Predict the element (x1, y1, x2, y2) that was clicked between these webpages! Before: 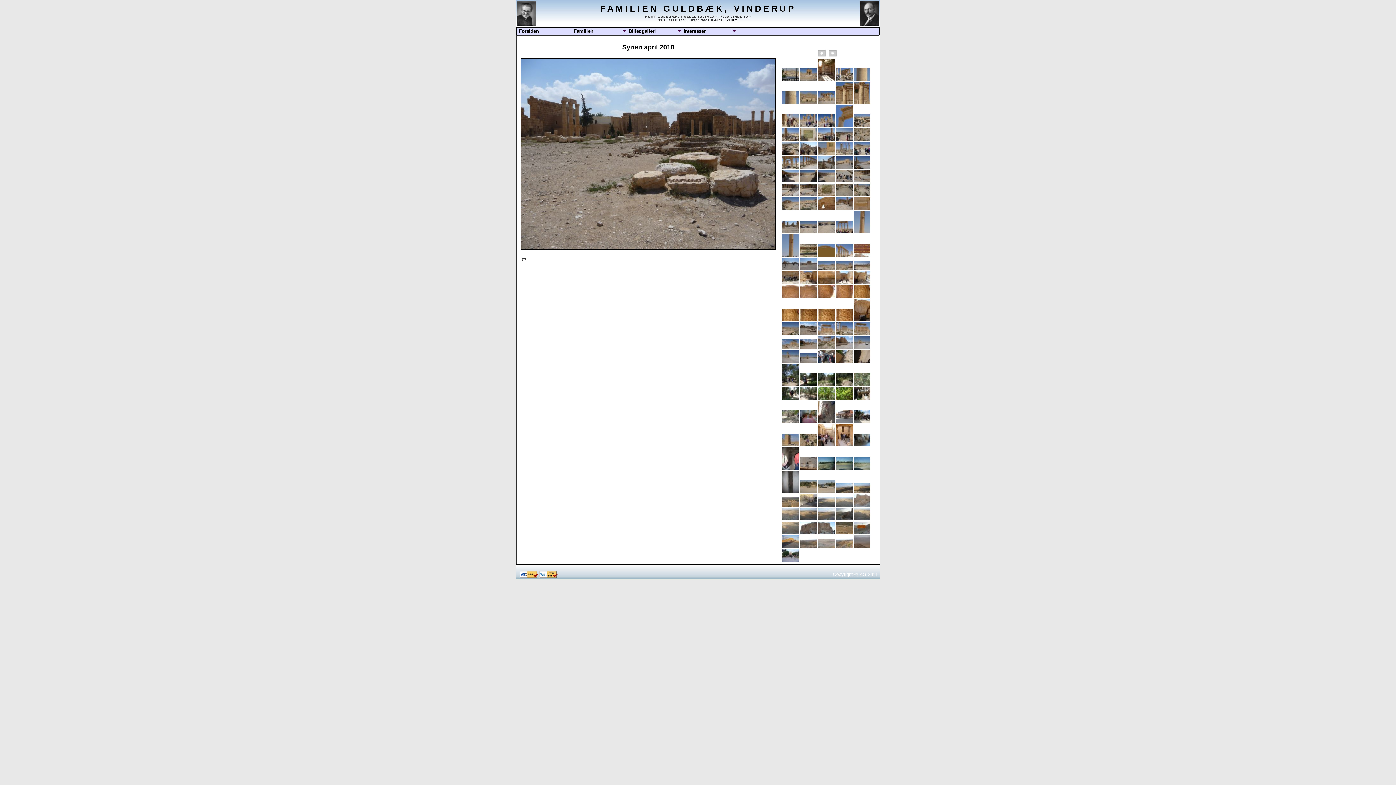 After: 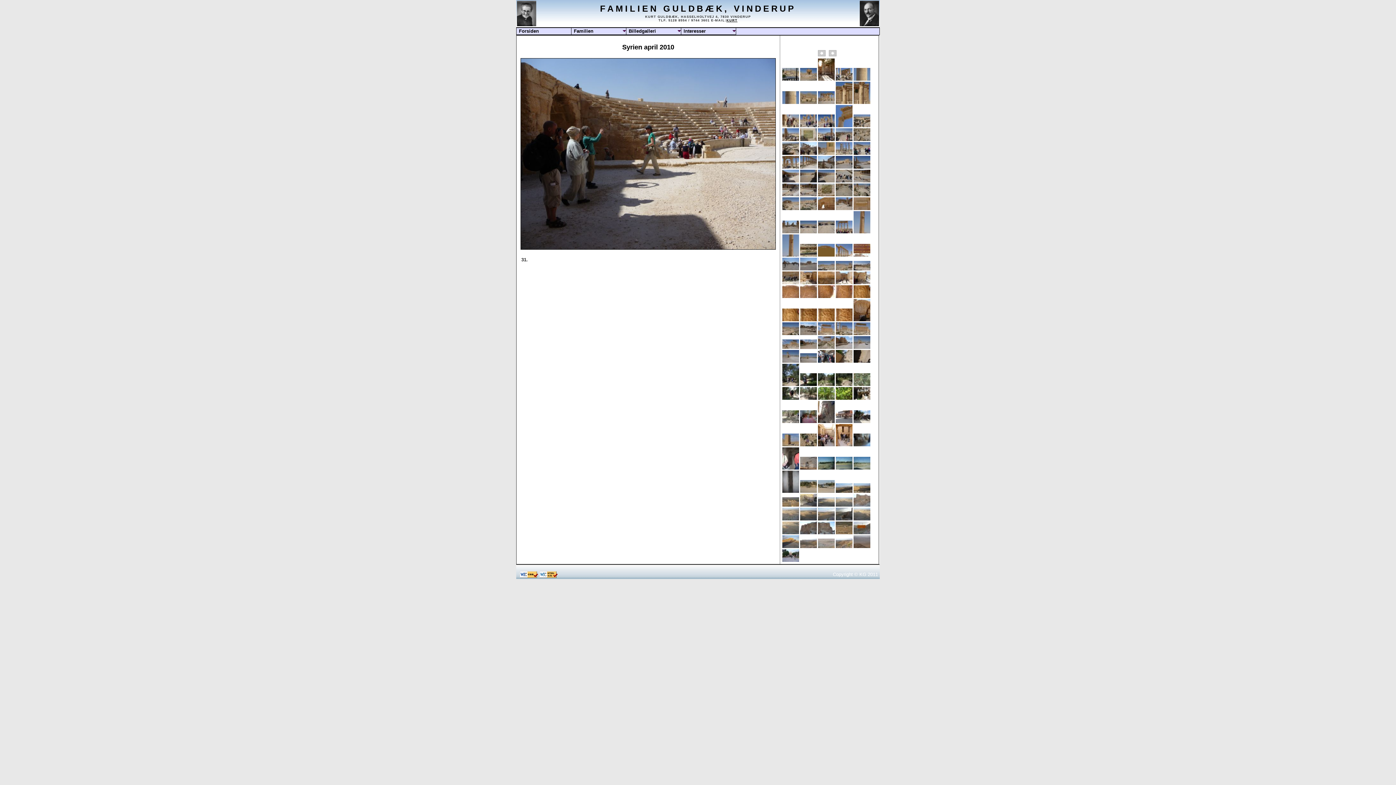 Action: bbox: (781, 178, 799, 184)